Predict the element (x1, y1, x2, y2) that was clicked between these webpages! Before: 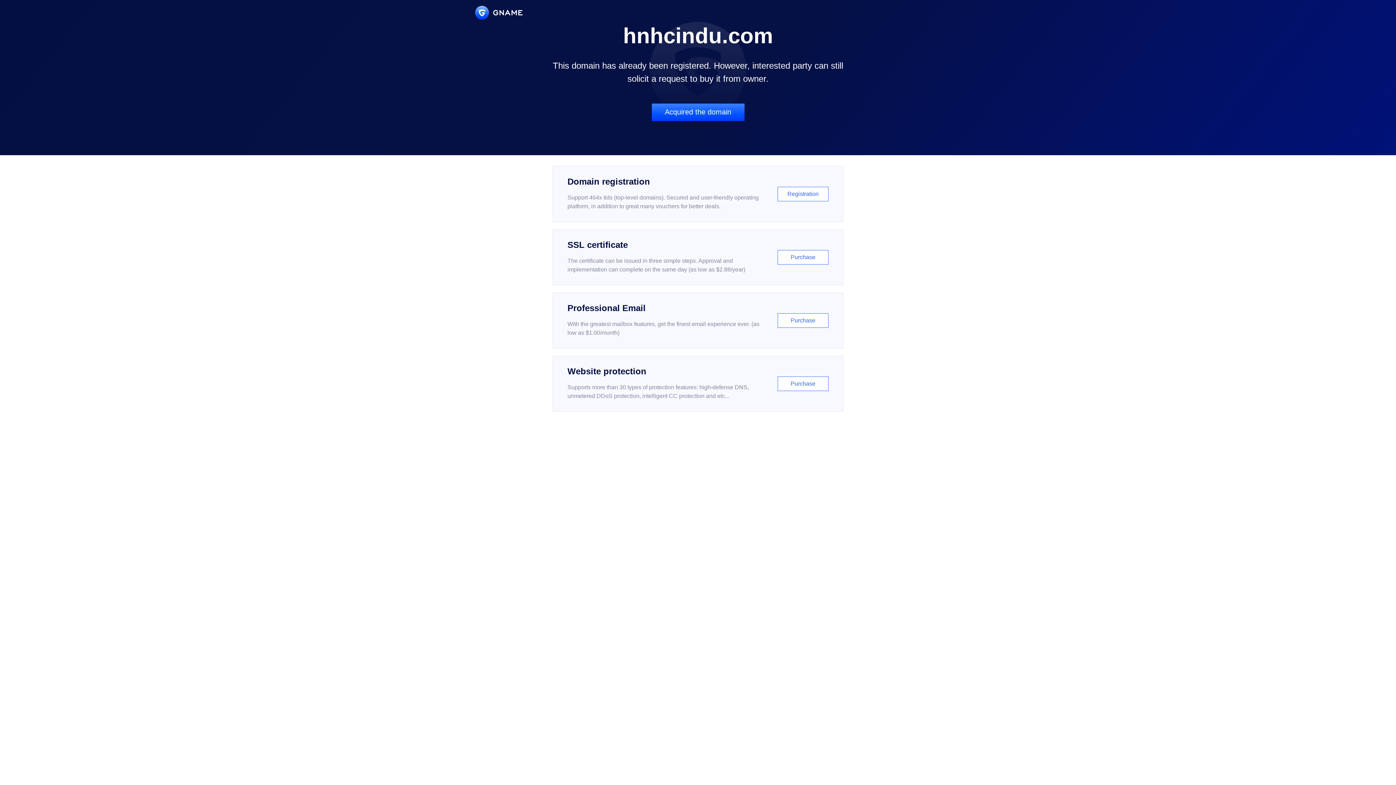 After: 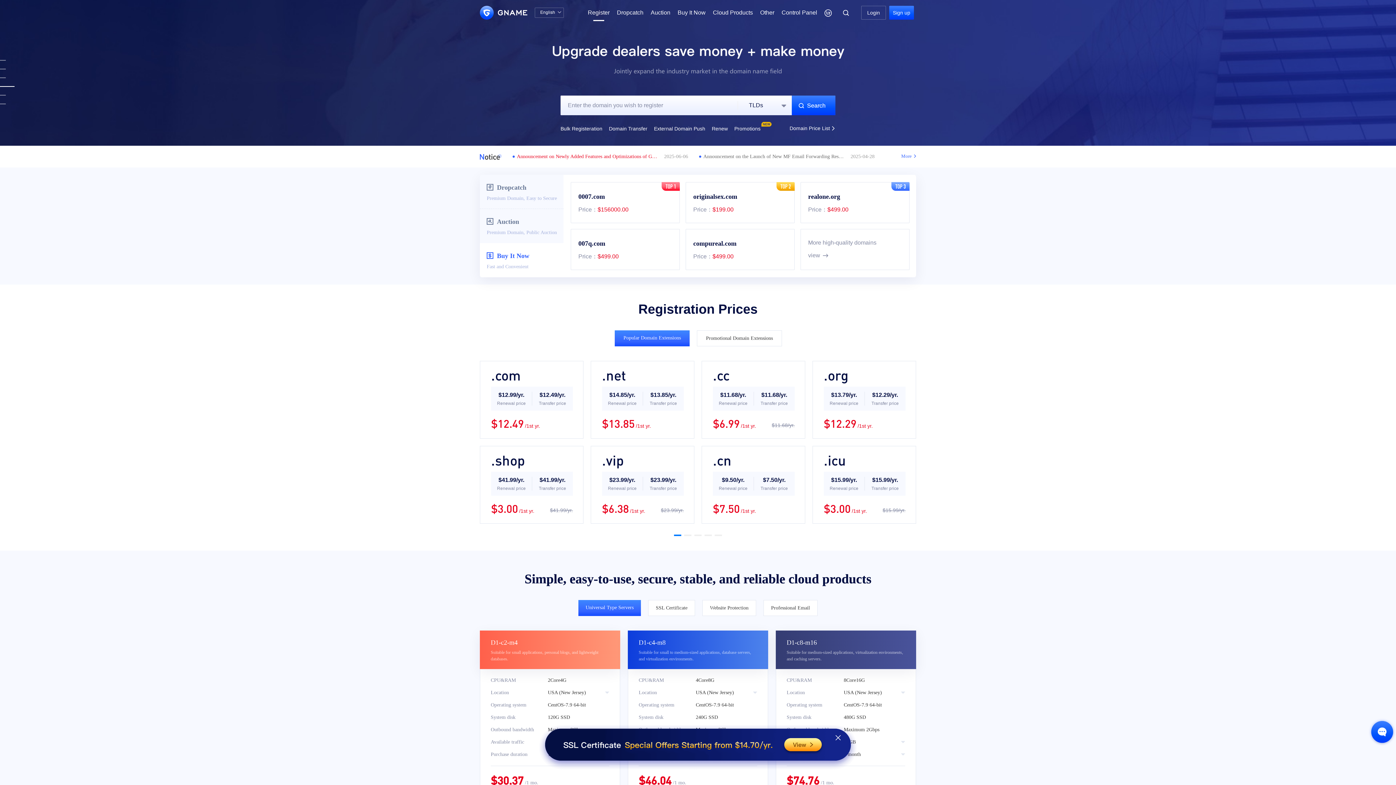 Action: label: Domain registration

Support 464x tlds (top-level domains). Secured and user-friendly operating platform, in addition to great many vouchers for better deals.

Registration bbox: (552, 166, 843, 222)